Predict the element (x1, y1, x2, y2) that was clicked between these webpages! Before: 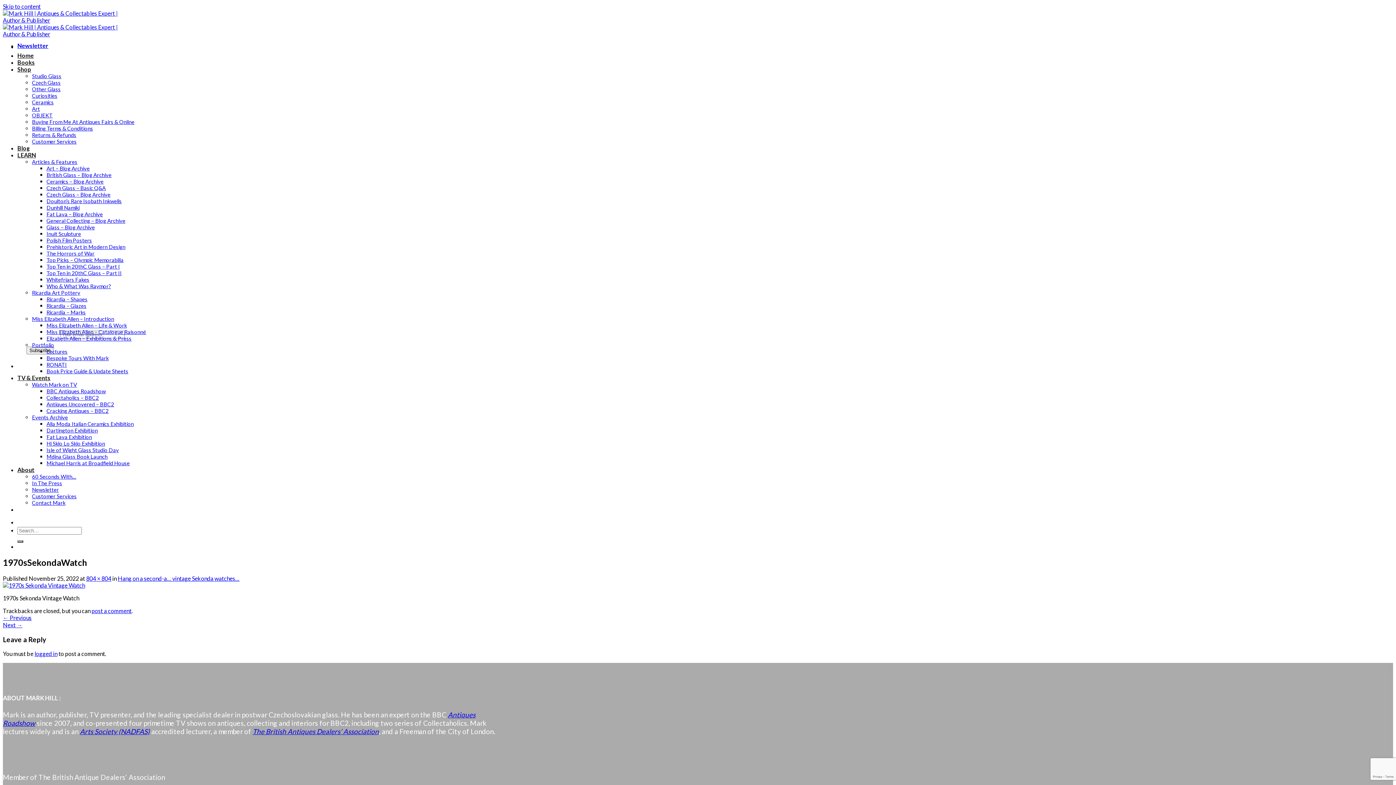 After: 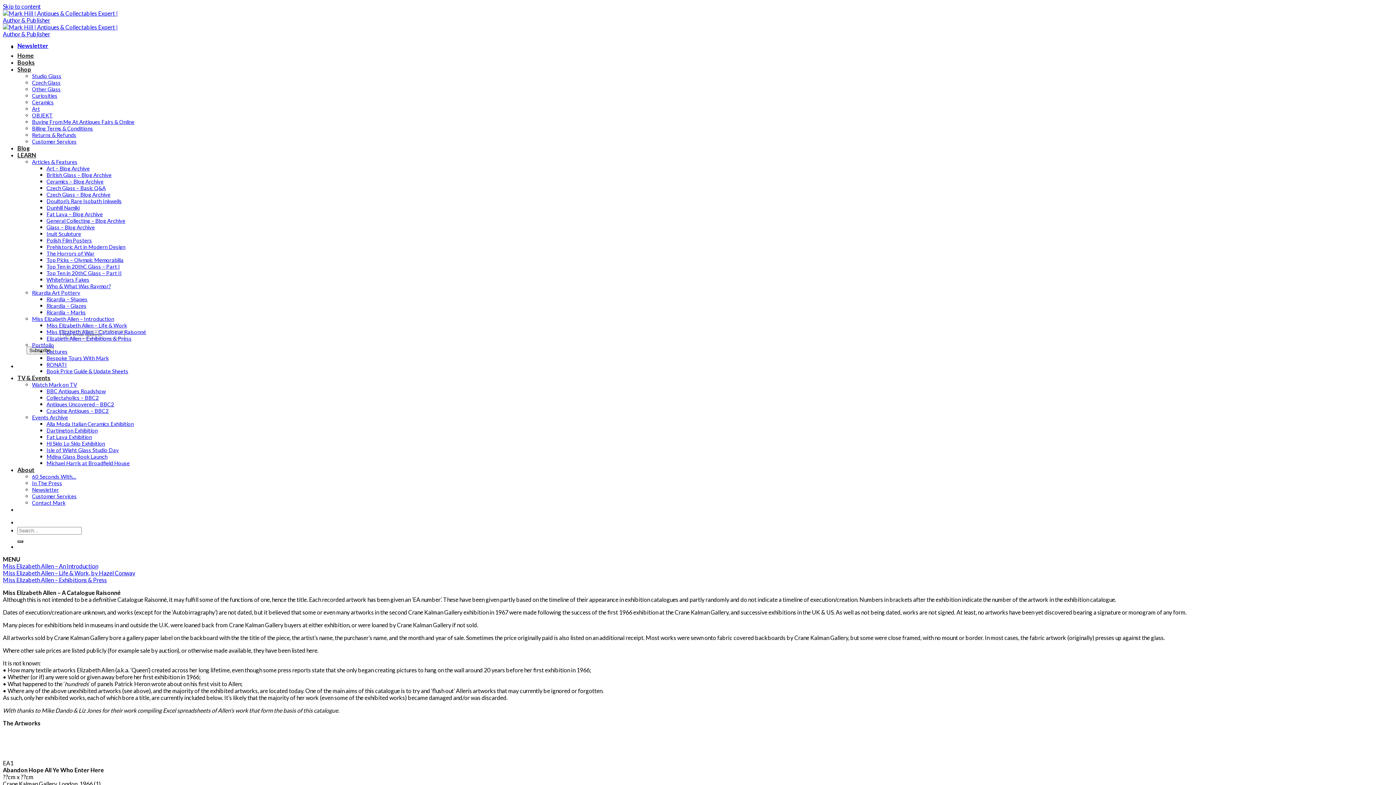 Action: label: Miss Elizabeth Allen – Catalogue Raisonné bbox: (46, 328, 146, 335)